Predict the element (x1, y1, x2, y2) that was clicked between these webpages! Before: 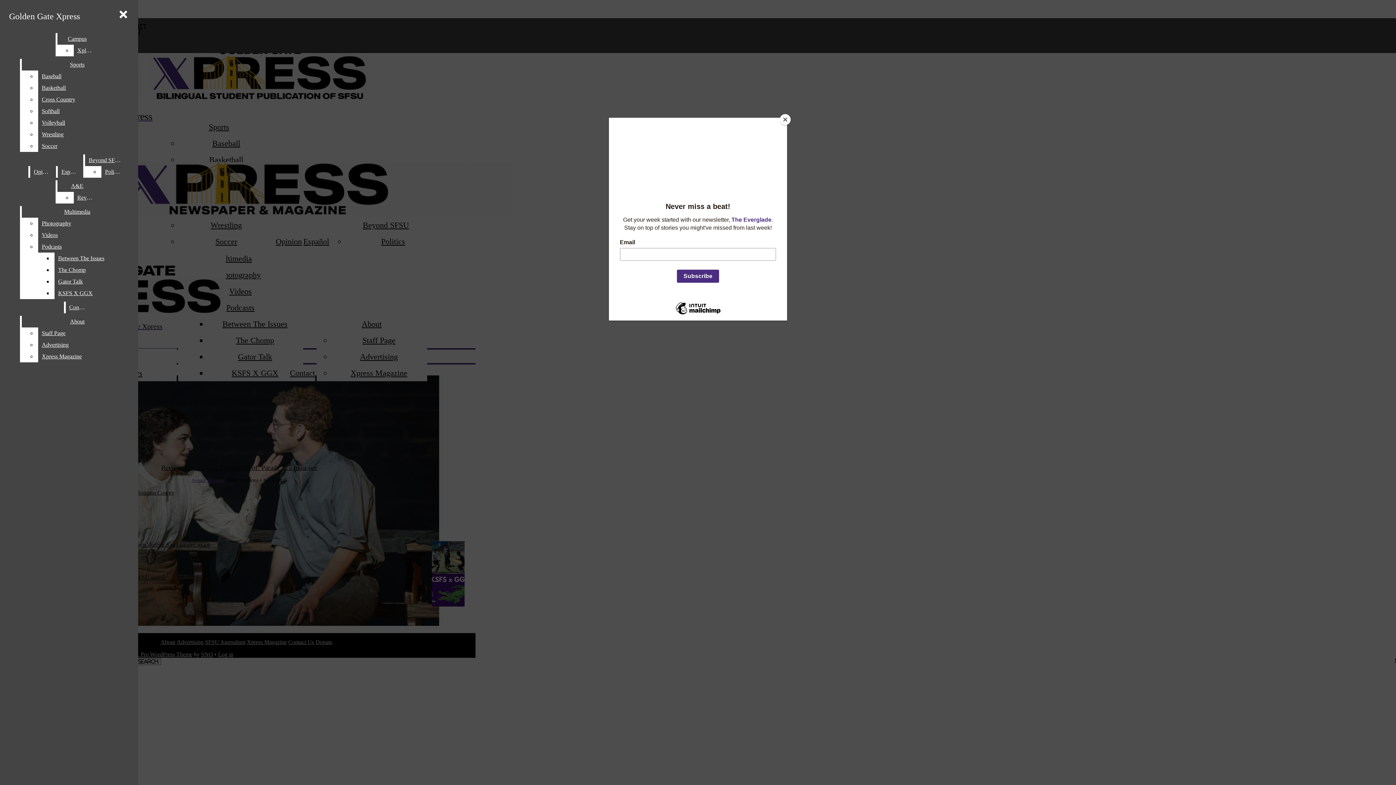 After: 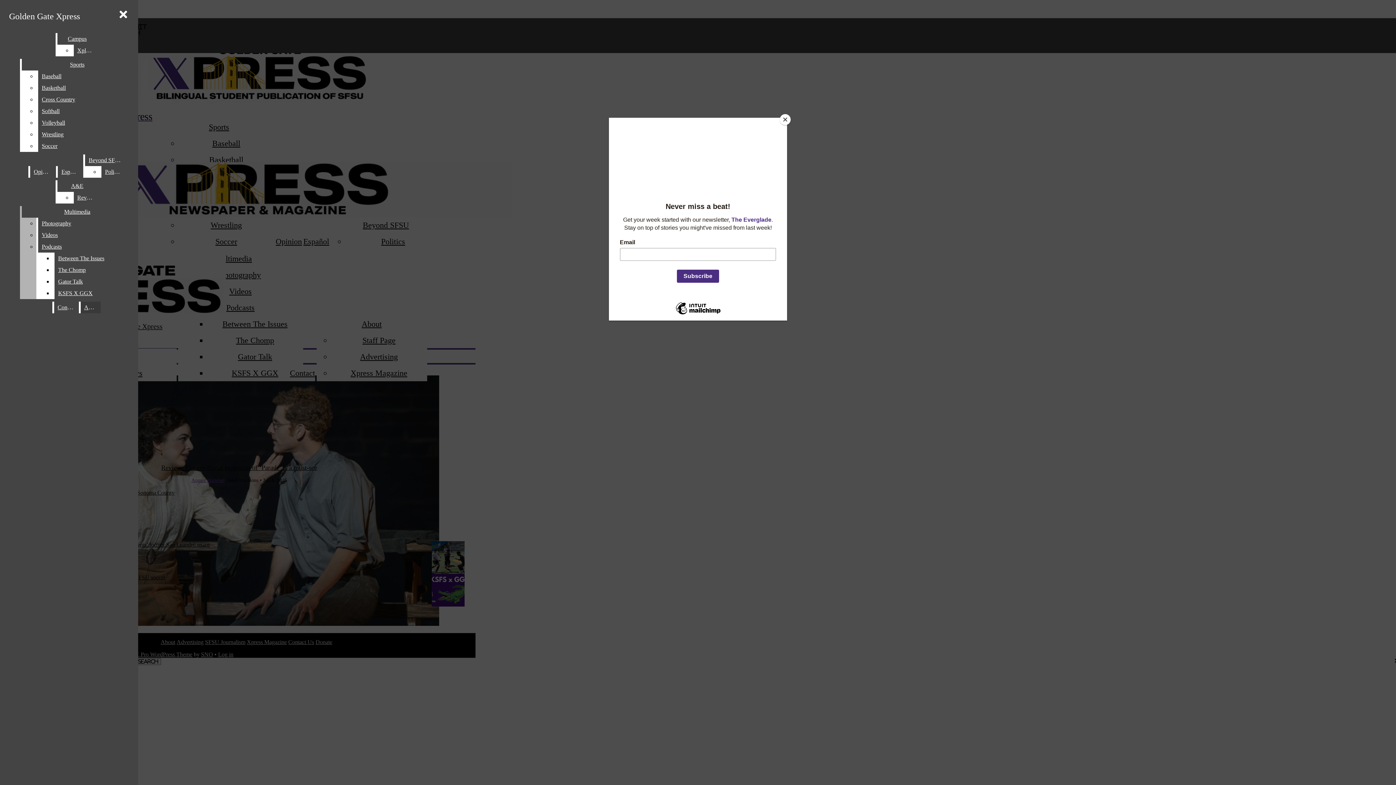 Action: bbox: (21, 206, 132, 217) label: Multimedia